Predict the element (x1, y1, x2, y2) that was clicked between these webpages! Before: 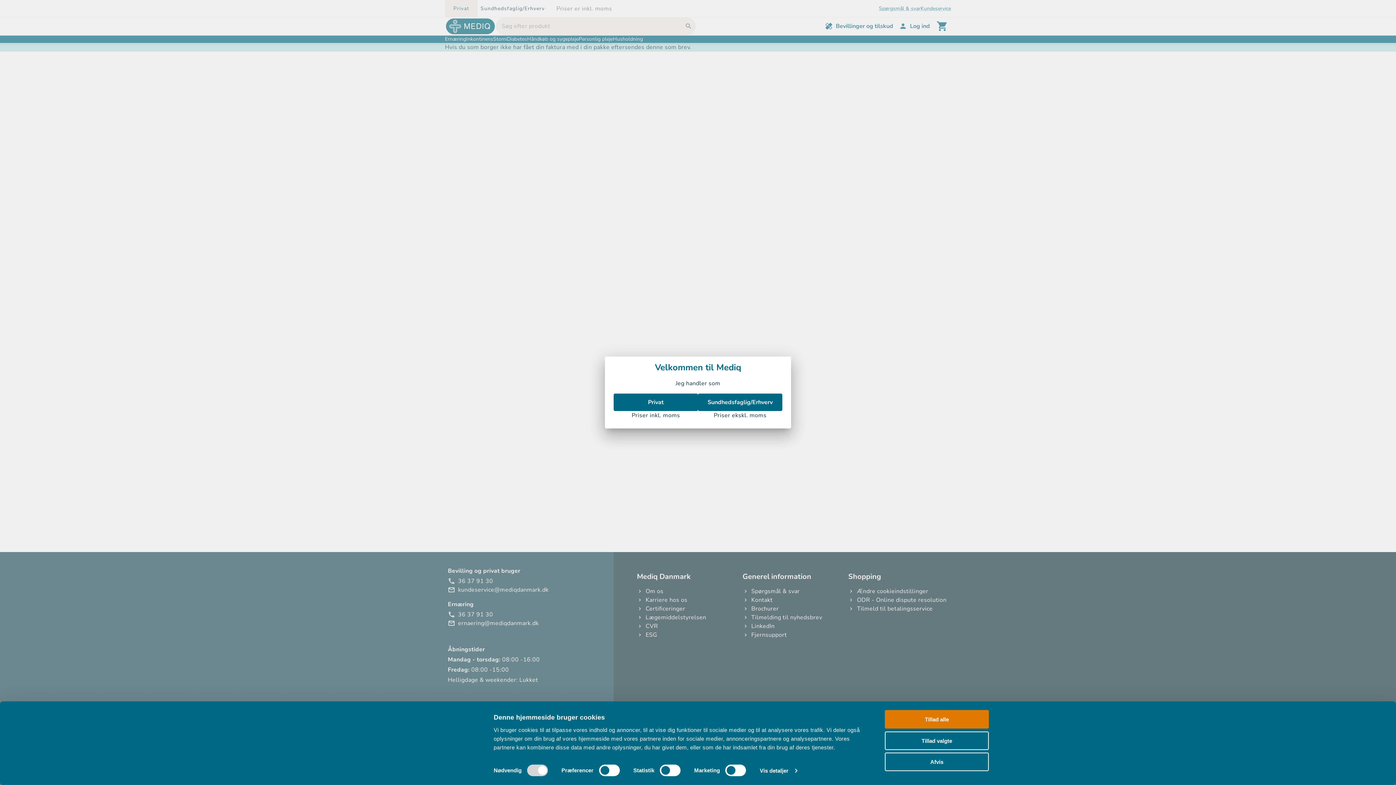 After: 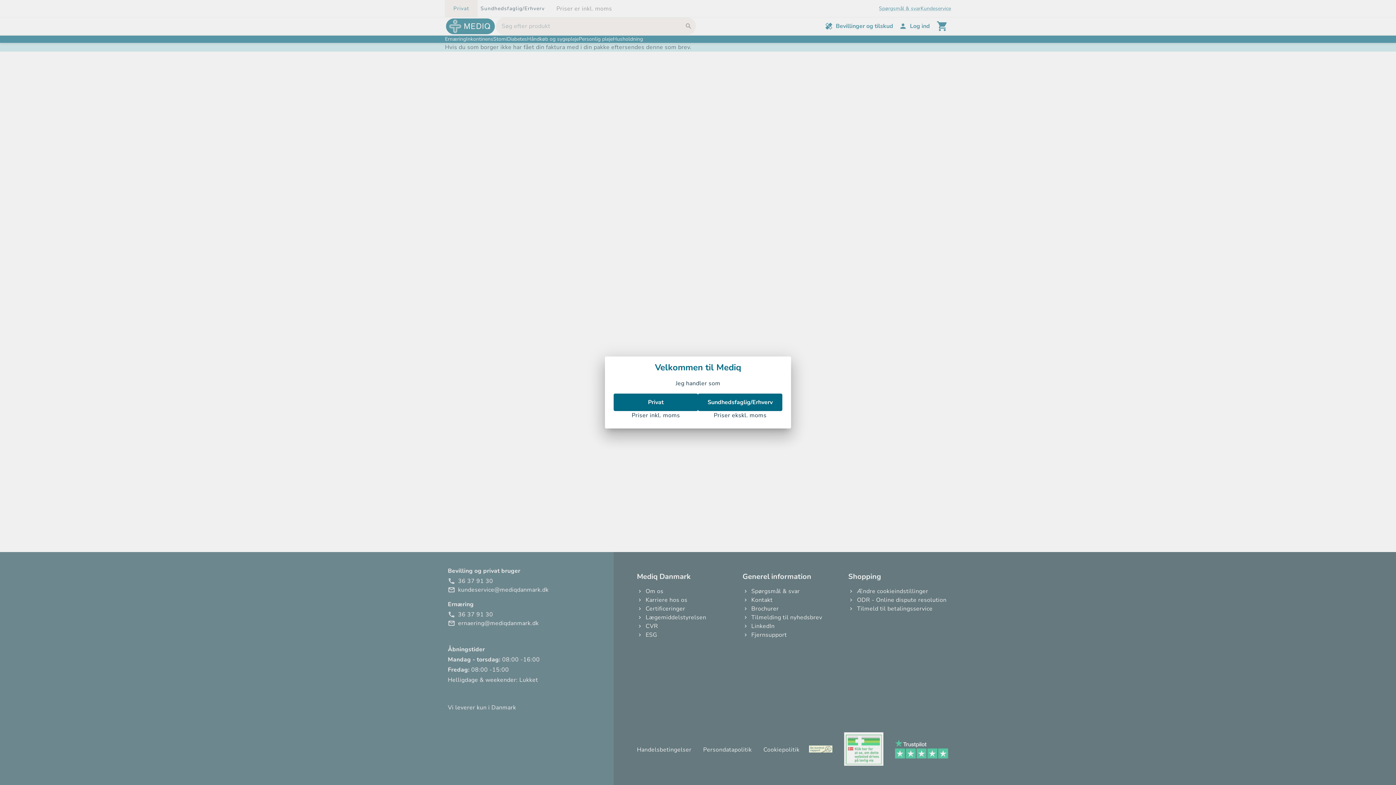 Action: bbox: (885, 753, 989, 771) label: Afvis